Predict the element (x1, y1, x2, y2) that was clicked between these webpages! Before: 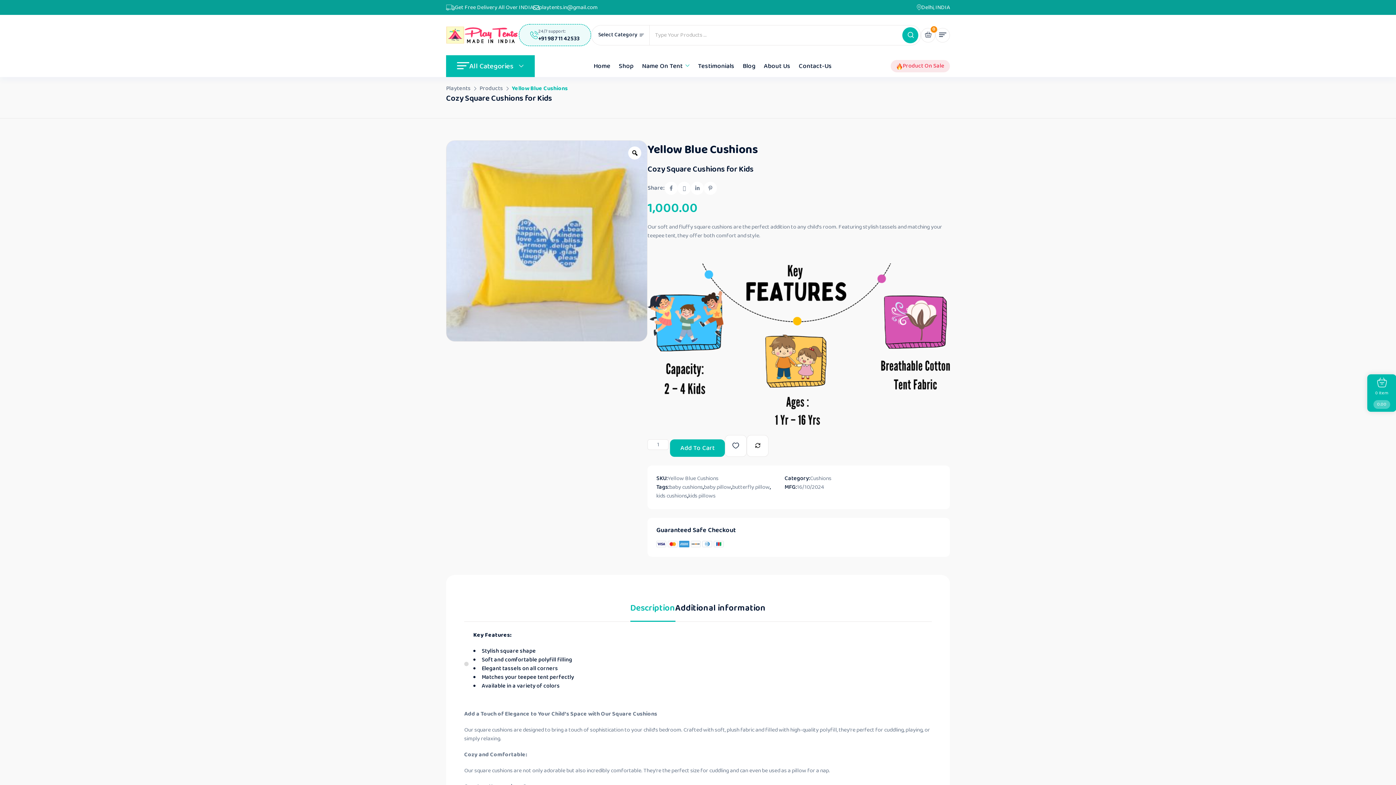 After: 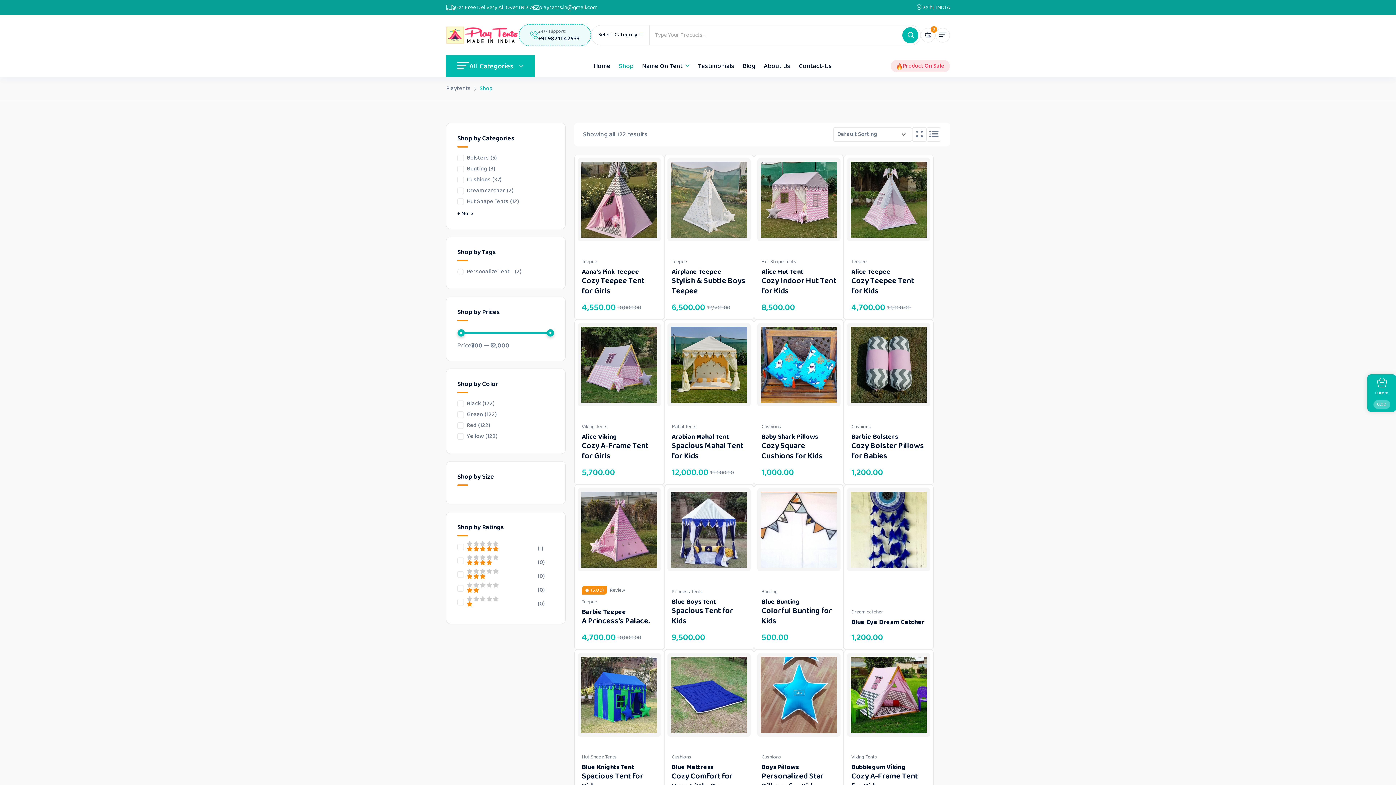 Action: label: Products bbox: (479, 84, 503, 93)